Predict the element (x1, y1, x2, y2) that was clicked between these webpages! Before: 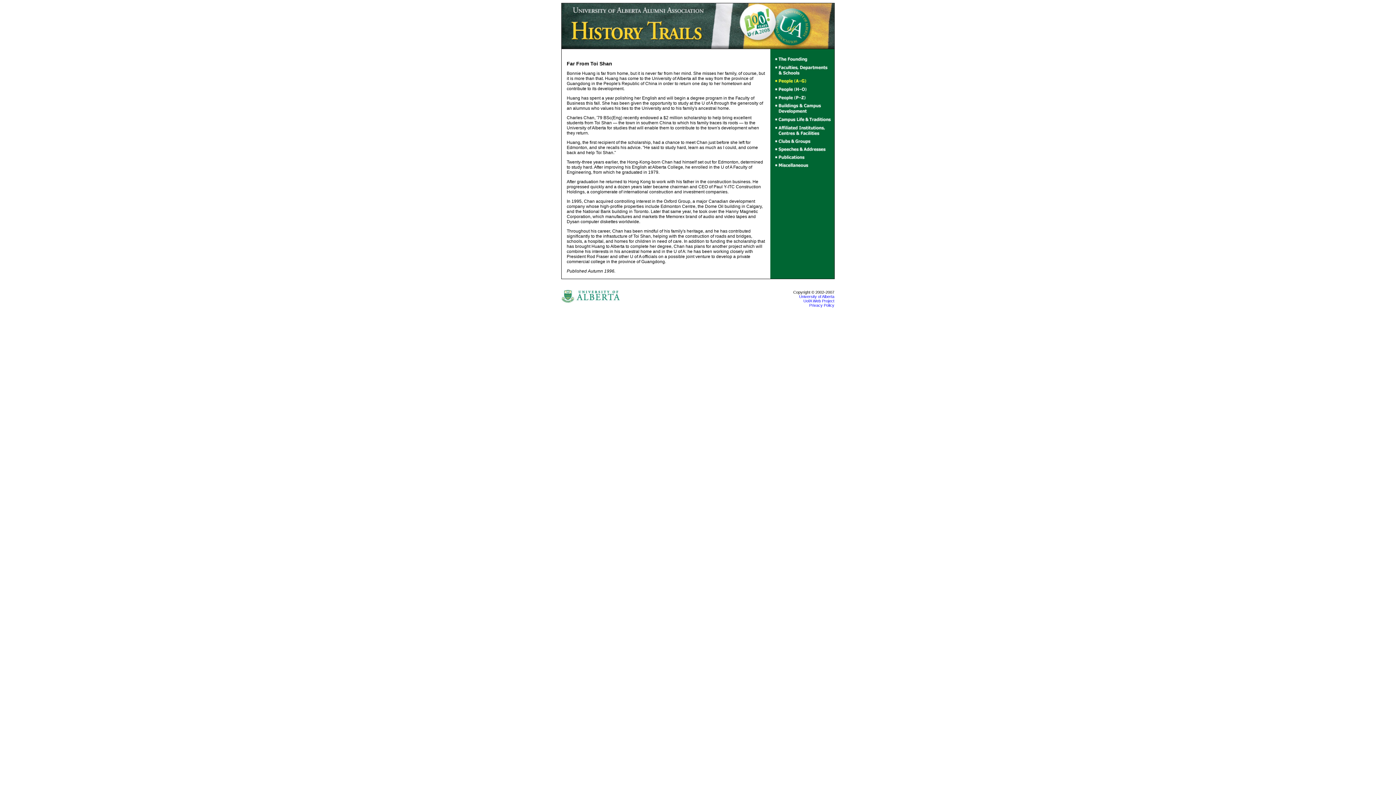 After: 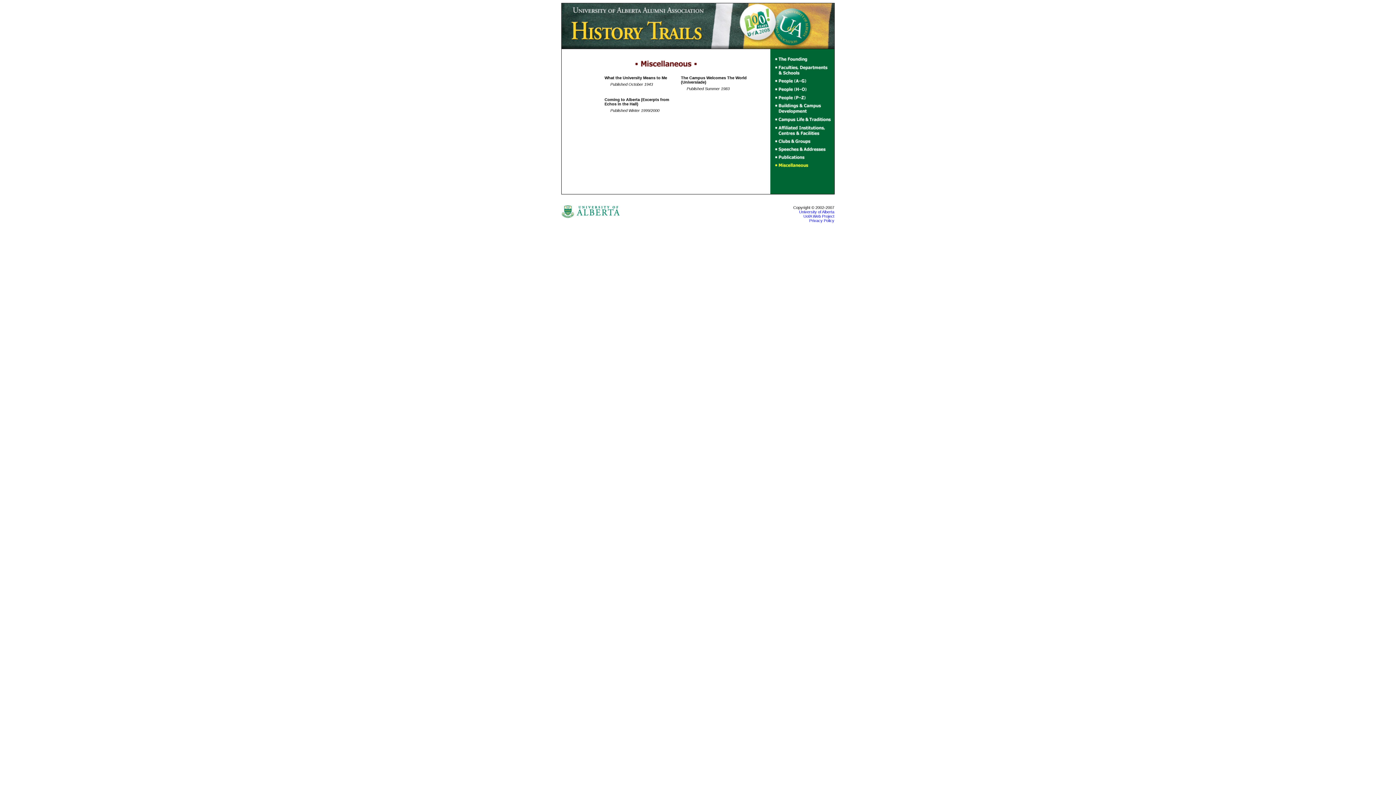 Action: bbox: (774, 165, 833, 171)